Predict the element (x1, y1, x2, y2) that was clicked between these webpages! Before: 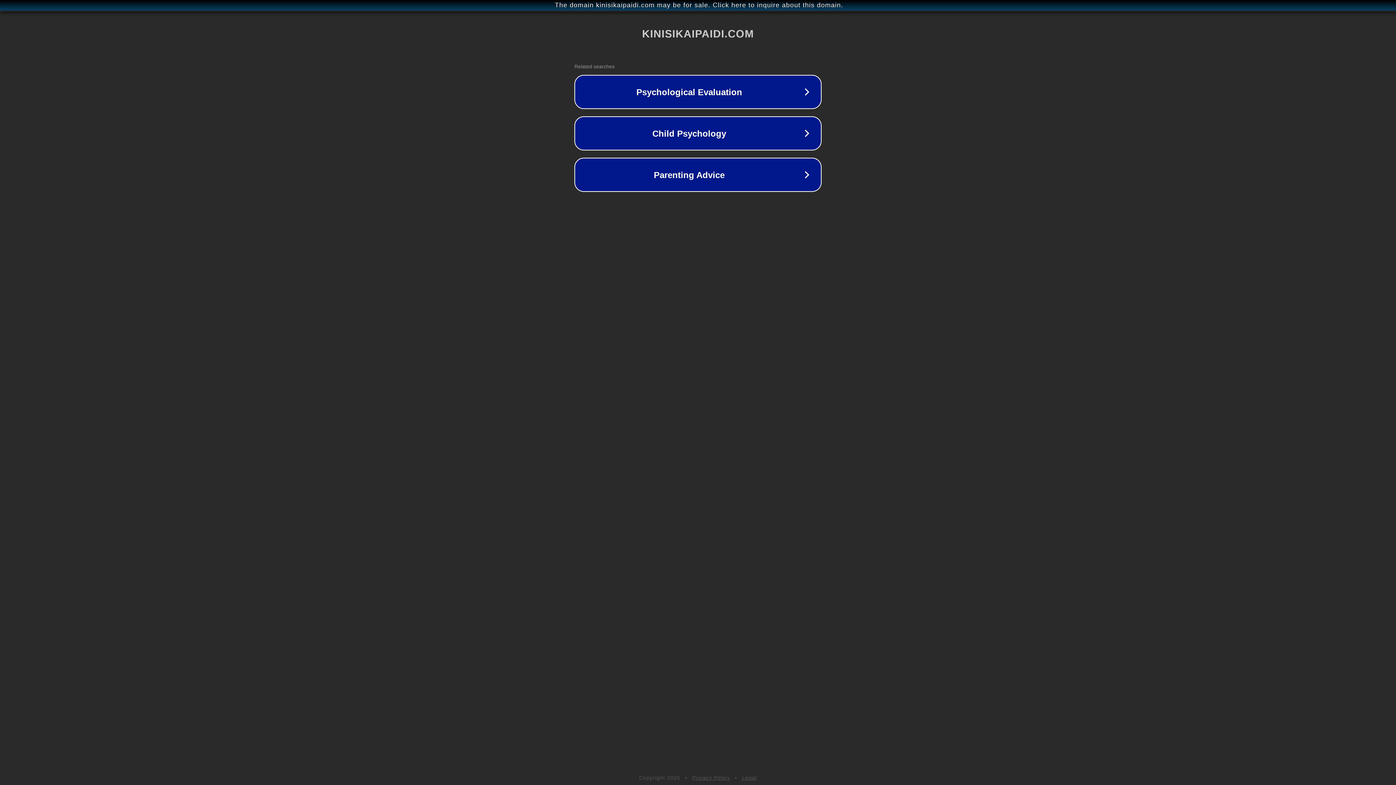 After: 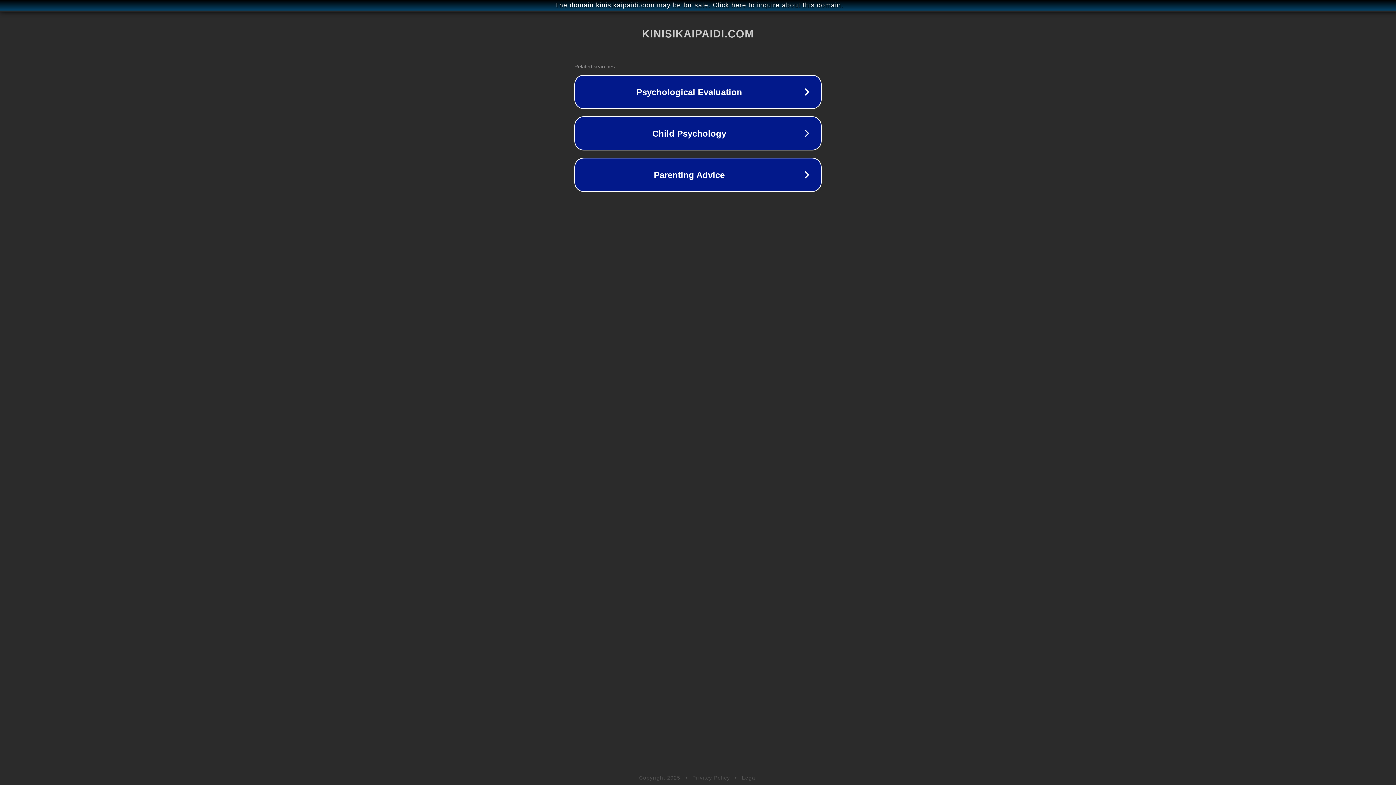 Action: label: Legal bbox: (742, 775, 757, 781)